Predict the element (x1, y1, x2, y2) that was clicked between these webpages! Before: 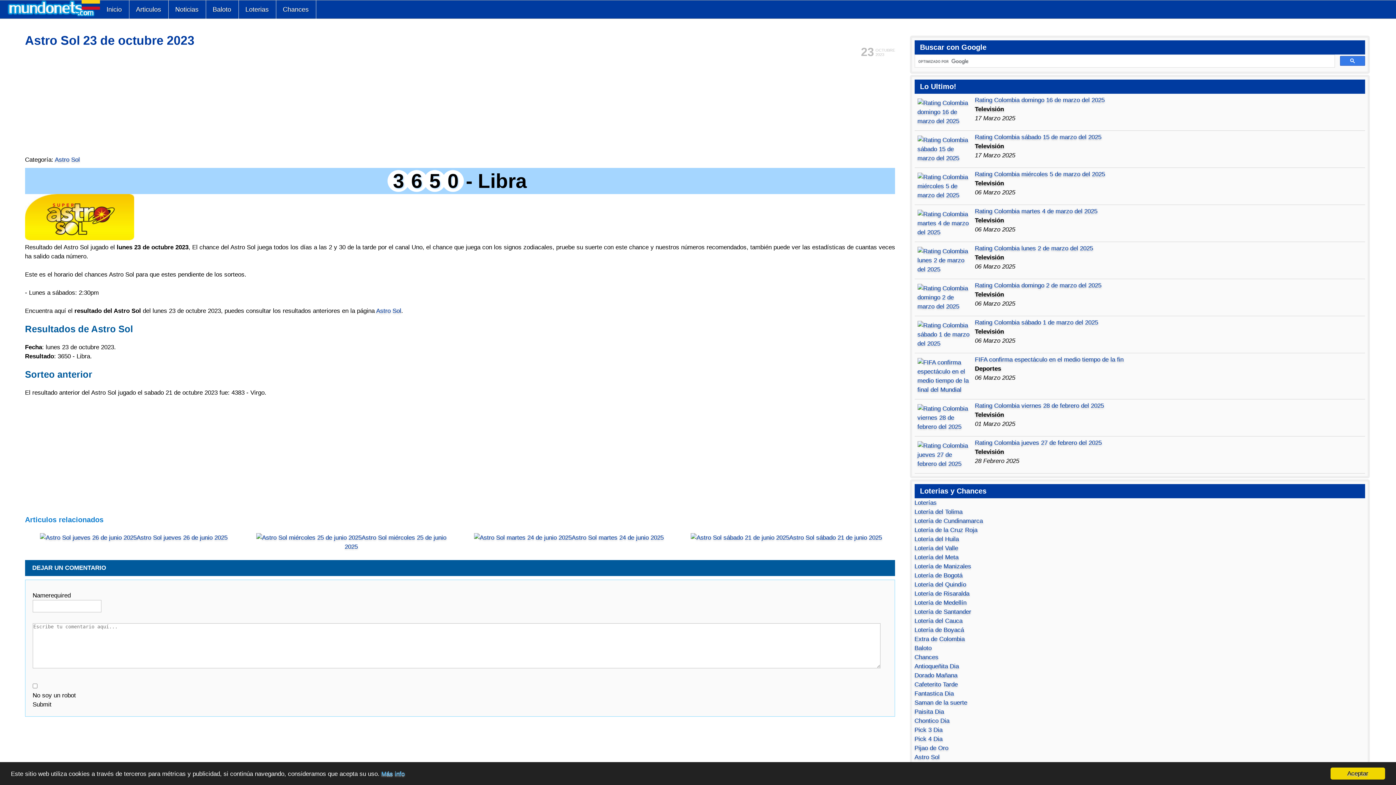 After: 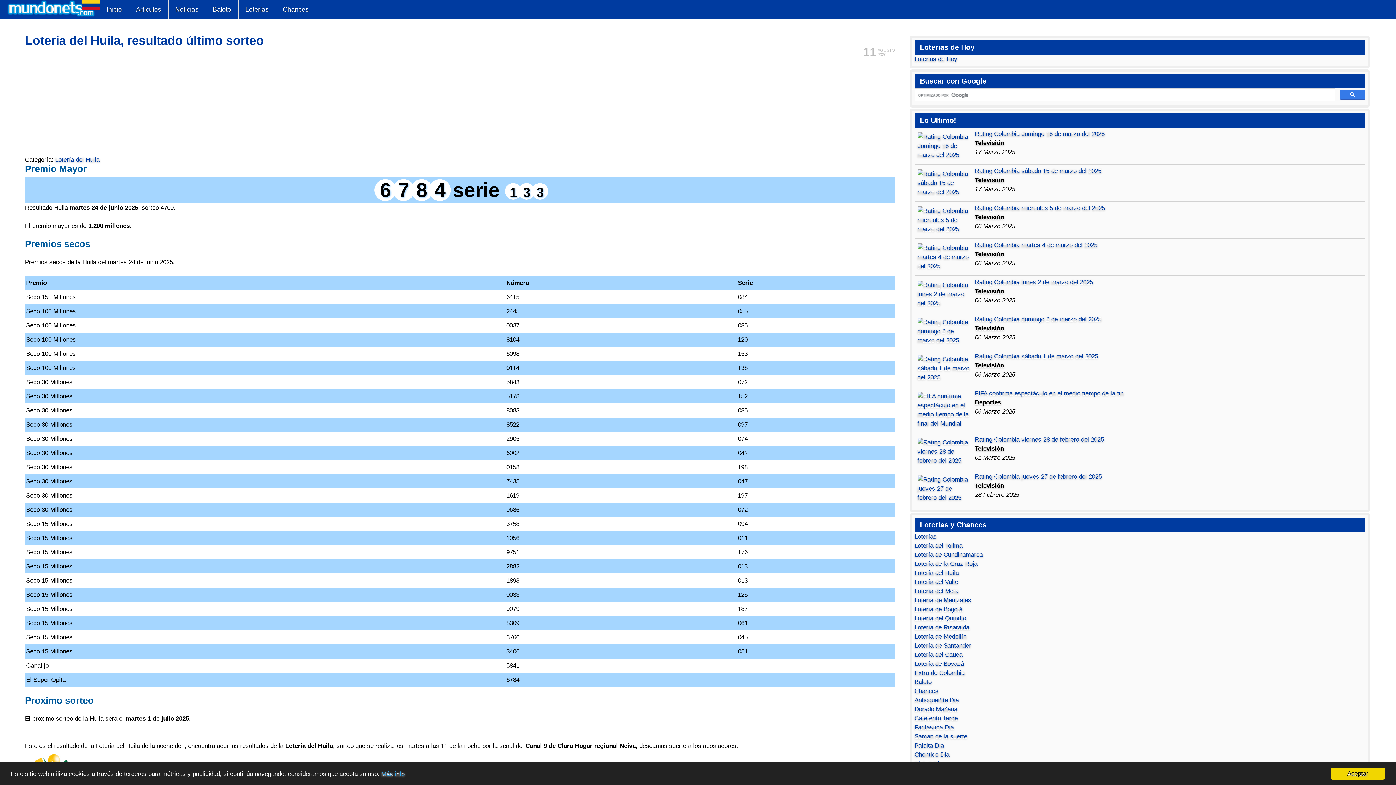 Action: label: Lotería del Huila bbox: (914, 535, 959, 542)